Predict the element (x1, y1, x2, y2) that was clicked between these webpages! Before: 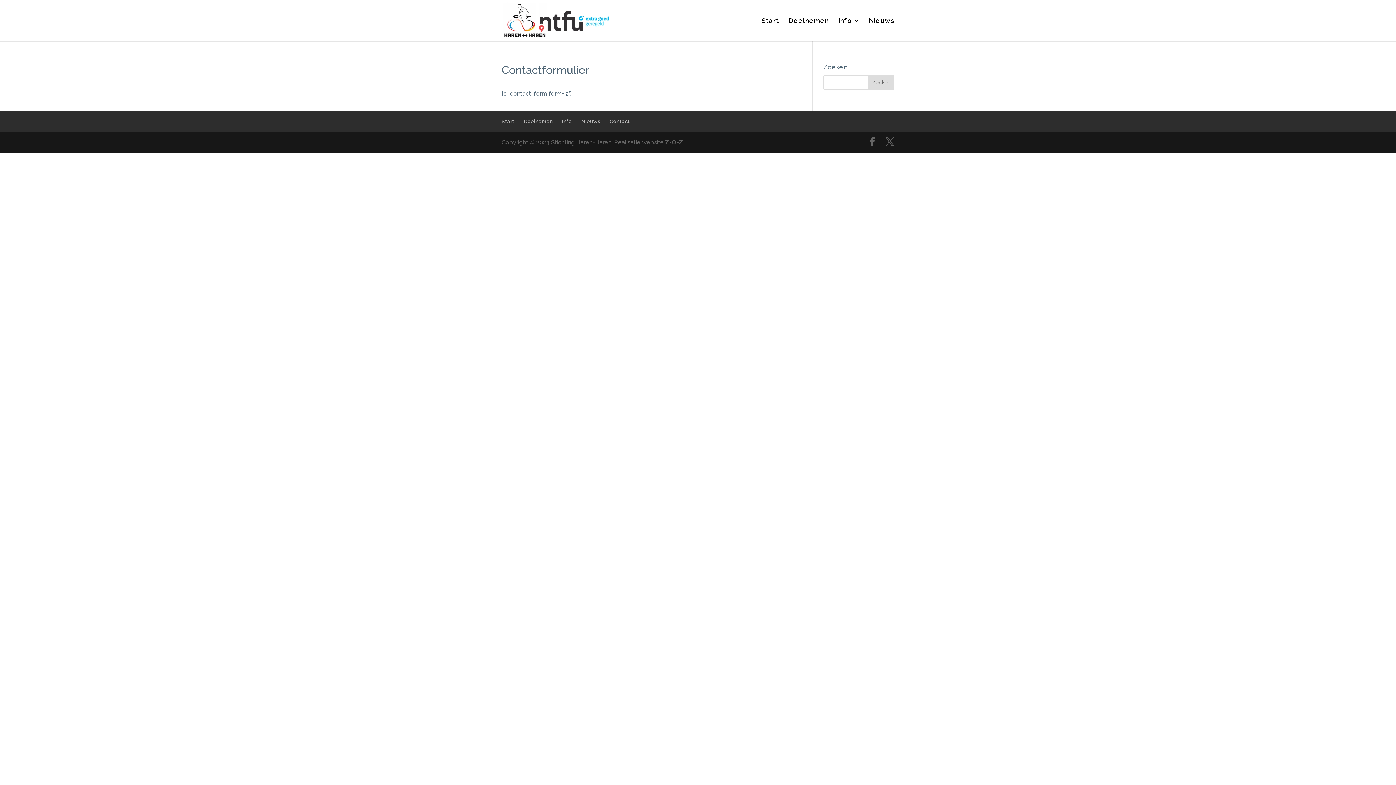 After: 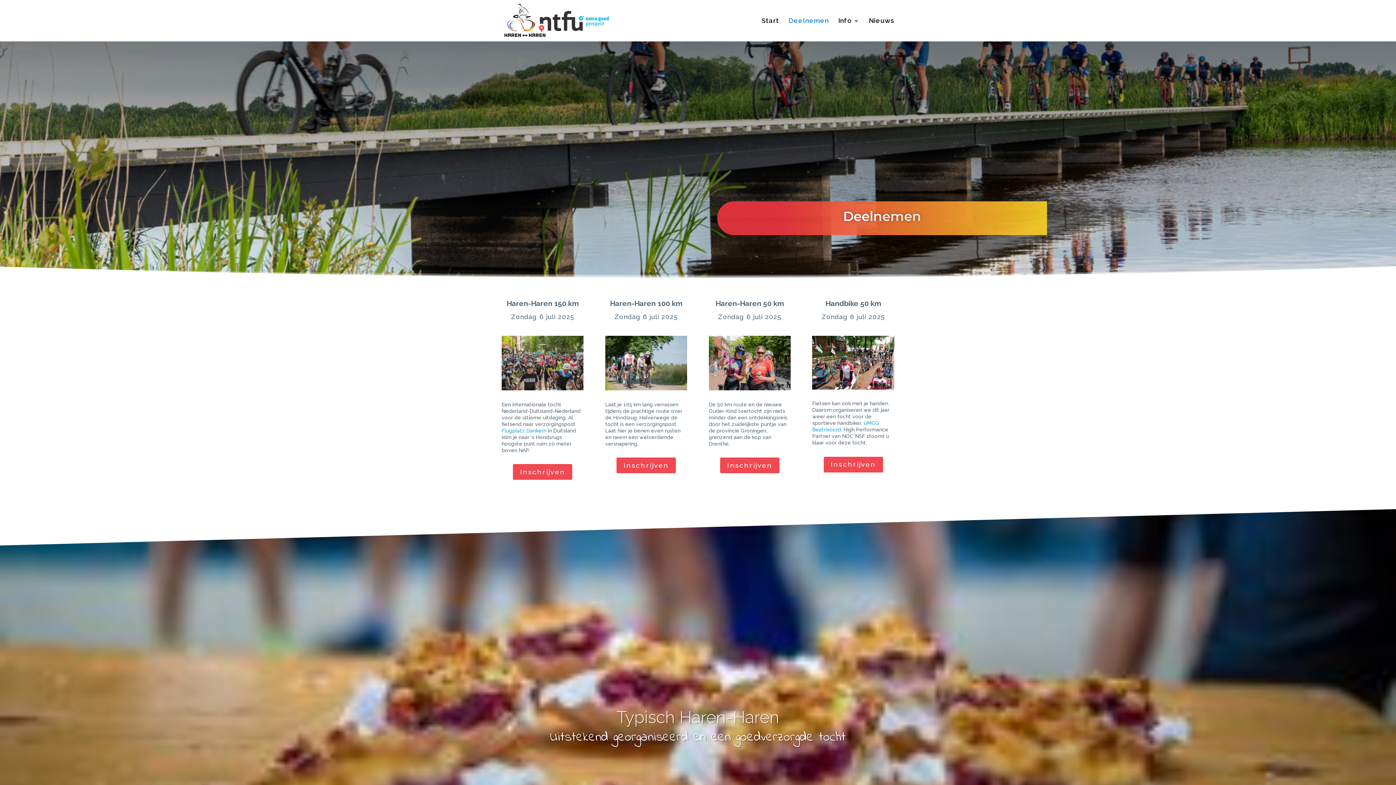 Action: label: Deelnemen bbox: (788, 18, 829, 41)